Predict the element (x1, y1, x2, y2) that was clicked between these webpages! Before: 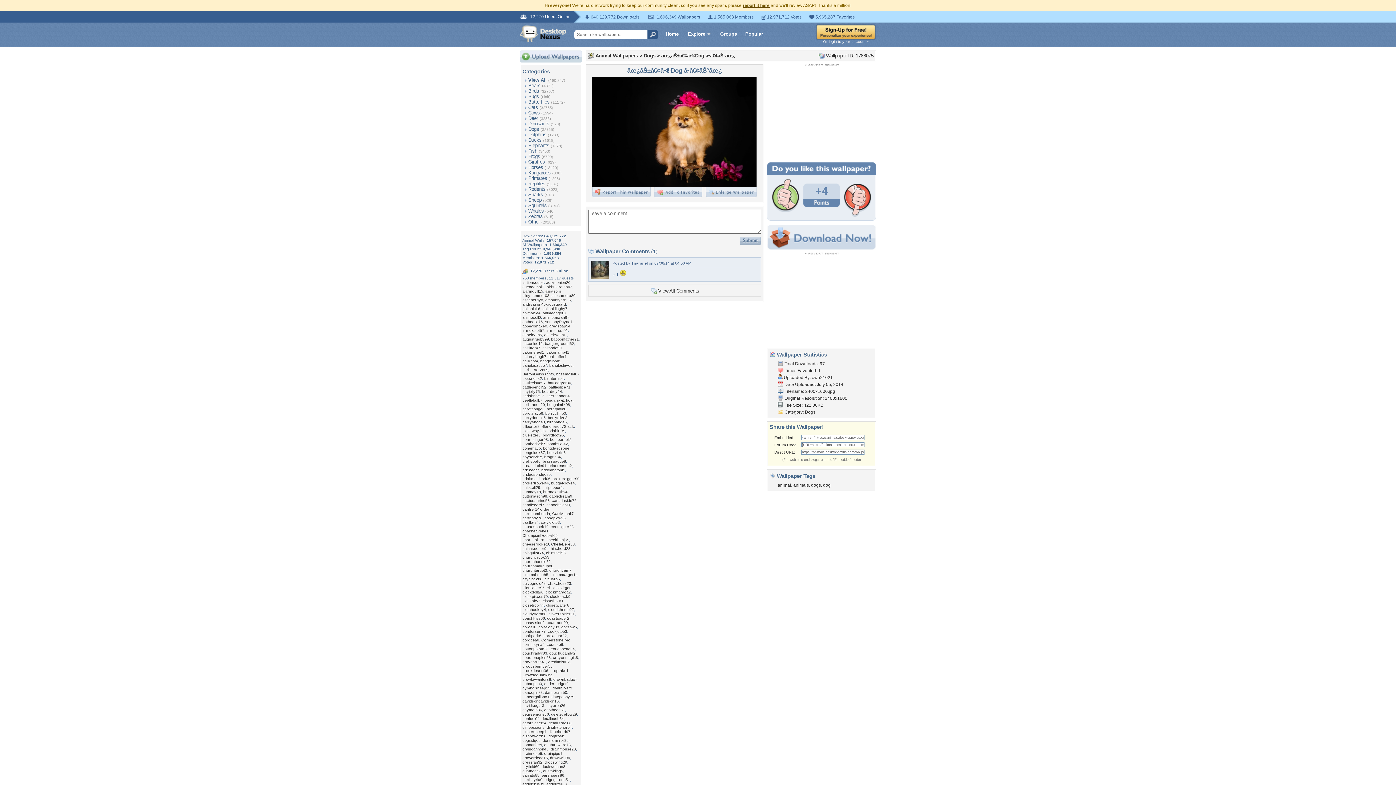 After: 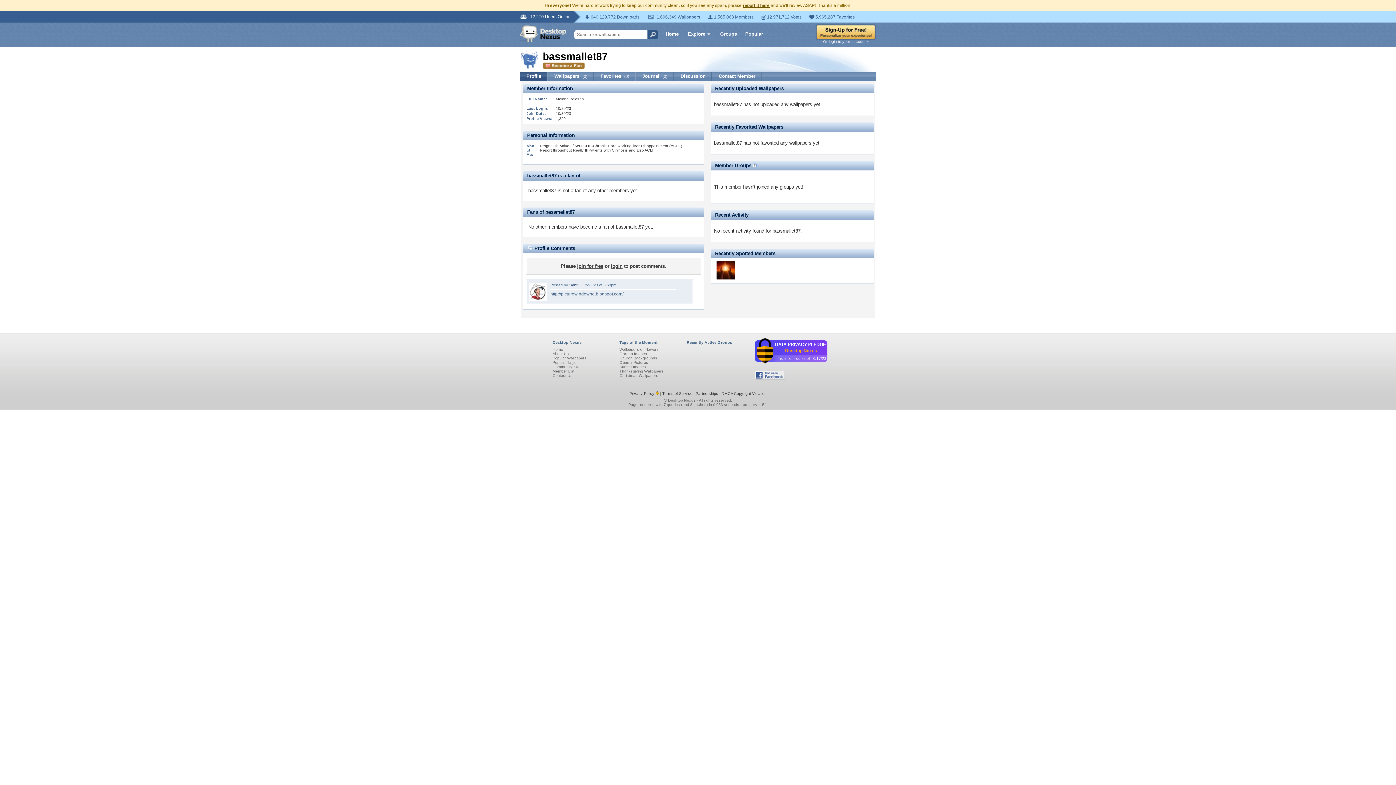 Action: bbox: (556, 372, 579, 376) label: bassmallet87